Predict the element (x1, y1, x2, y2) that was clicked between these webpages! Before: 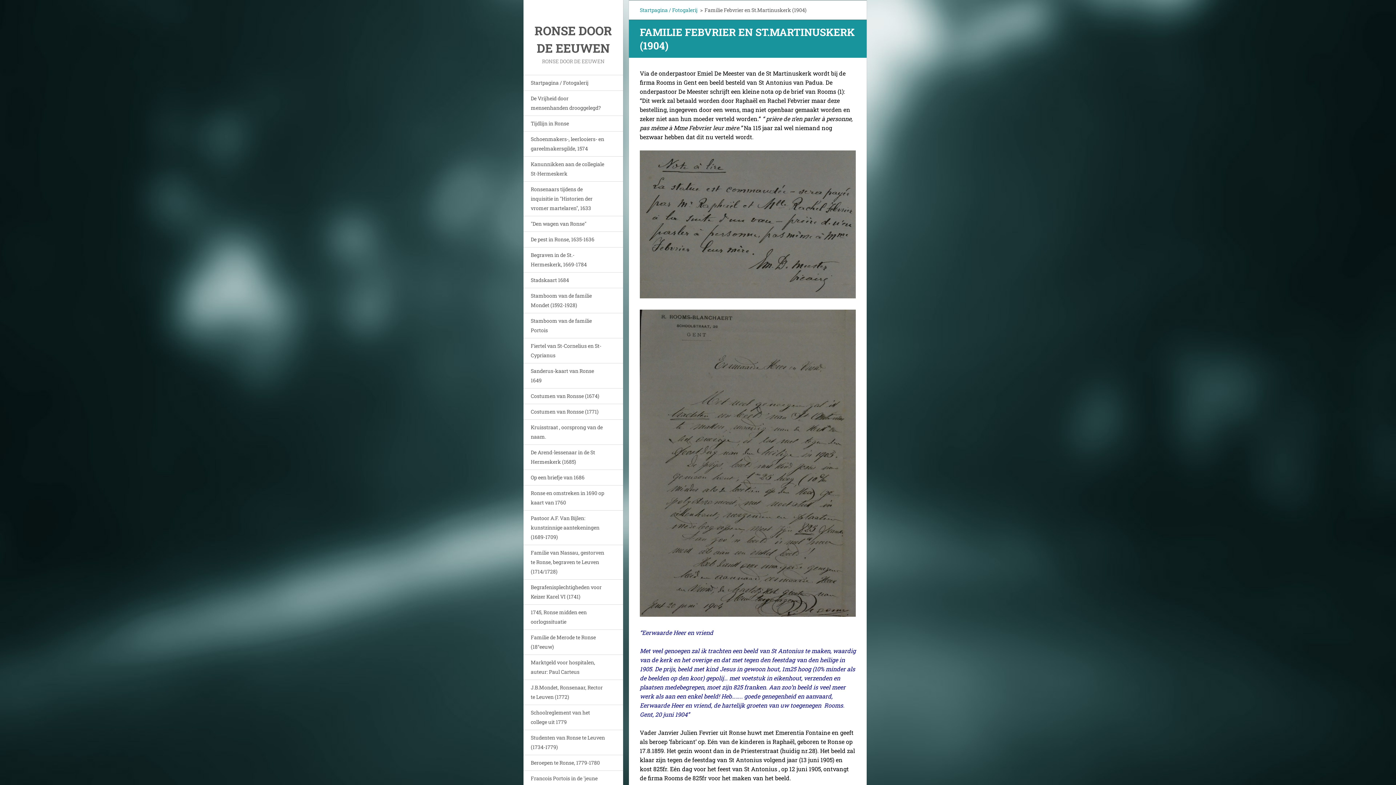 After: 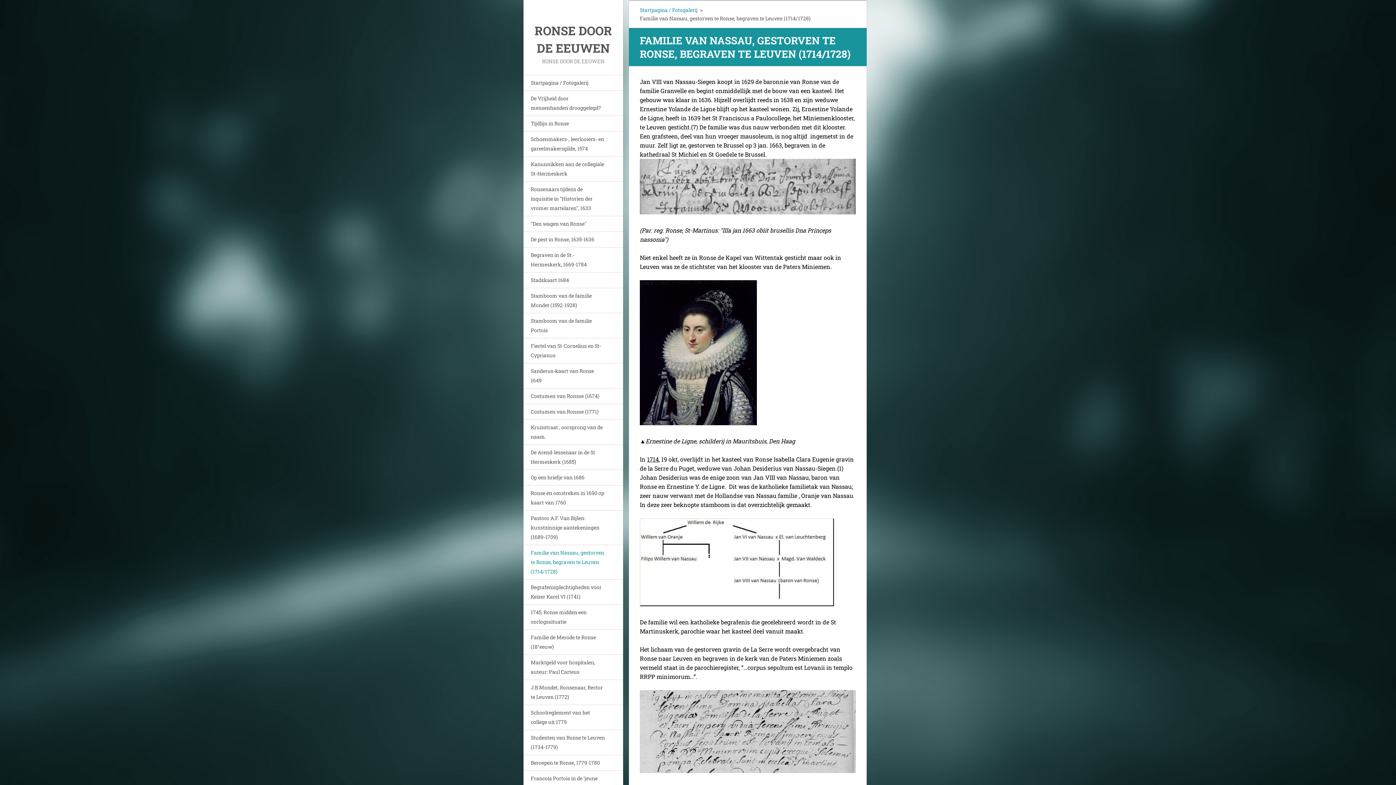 Action: label: Familie van Nassau, gestorven te Ronse, begraven te Leuven (1714/1728) bbox: (523, 545, 623, 579)